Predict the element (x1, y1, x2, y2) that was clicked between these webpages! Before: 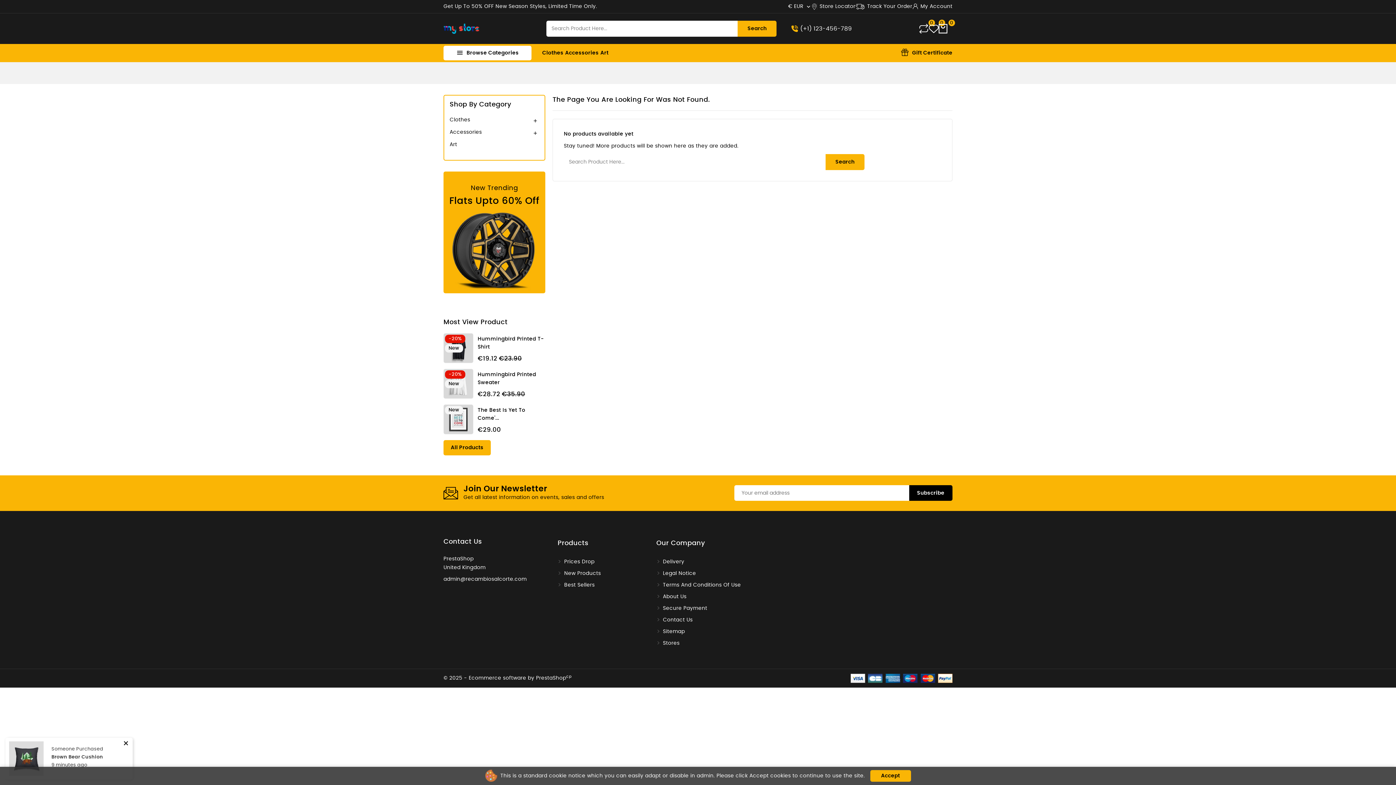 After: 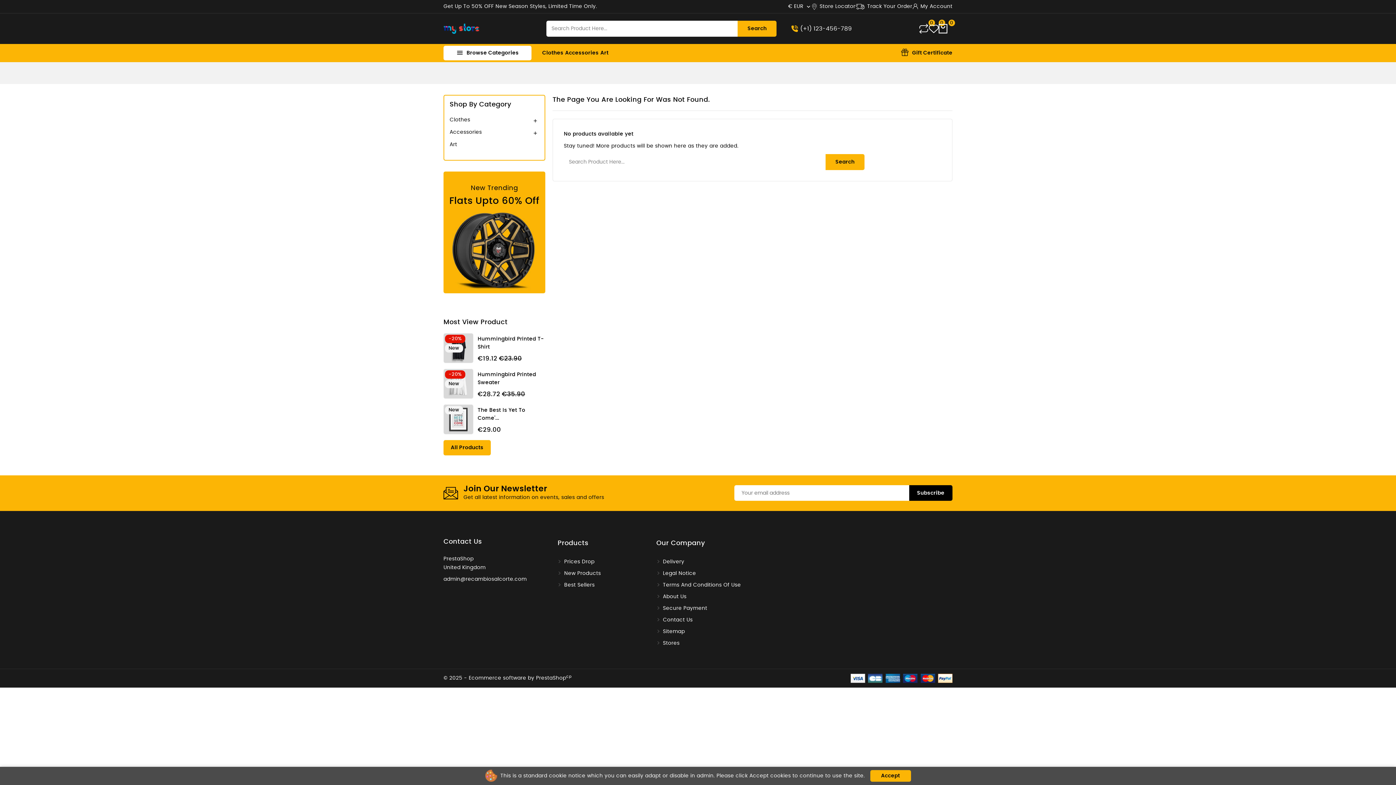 Action: bbox: (901, 44, 952, 62) label: Gift Certificate